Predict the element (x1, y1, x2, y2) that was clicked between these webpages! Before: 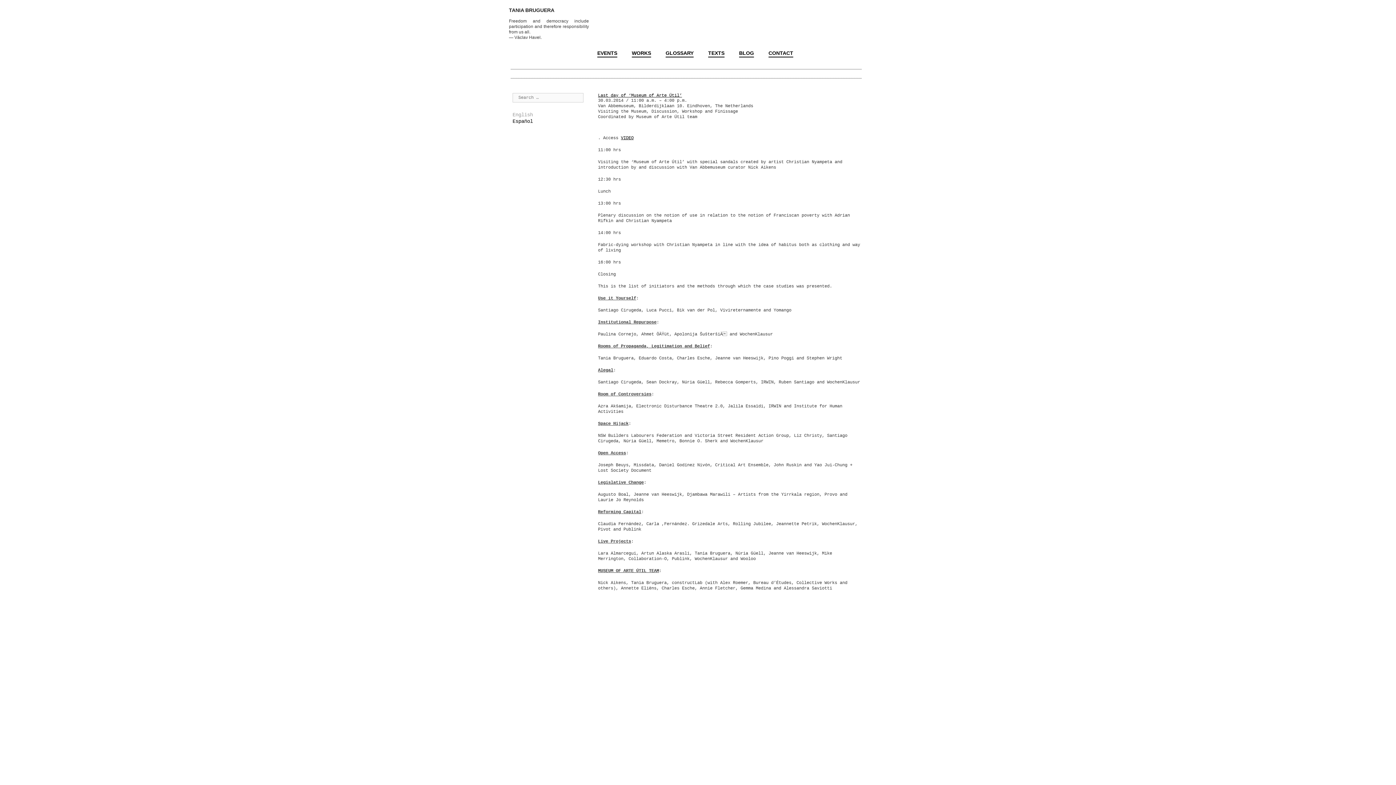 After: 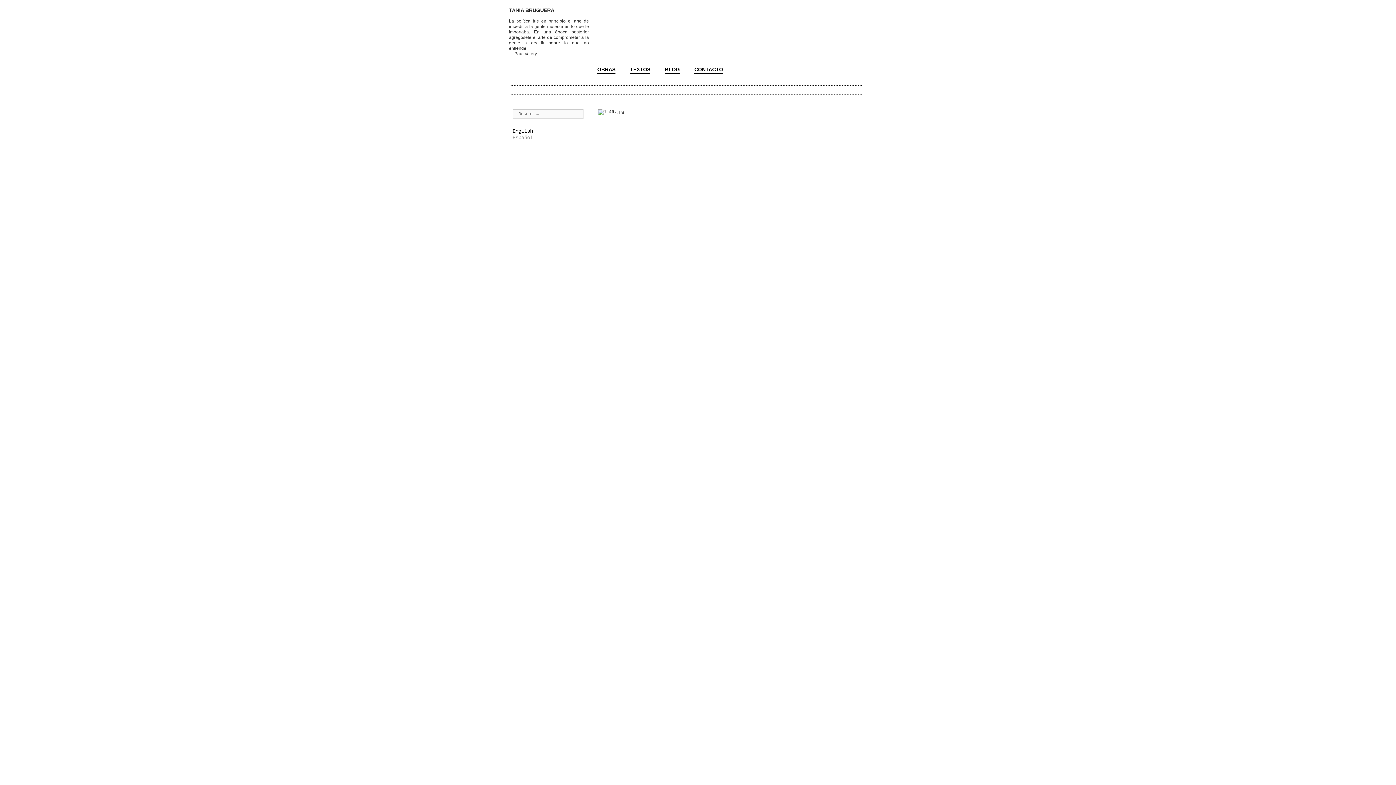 Action: label: Español bbox: (512, 118, 533, 124)